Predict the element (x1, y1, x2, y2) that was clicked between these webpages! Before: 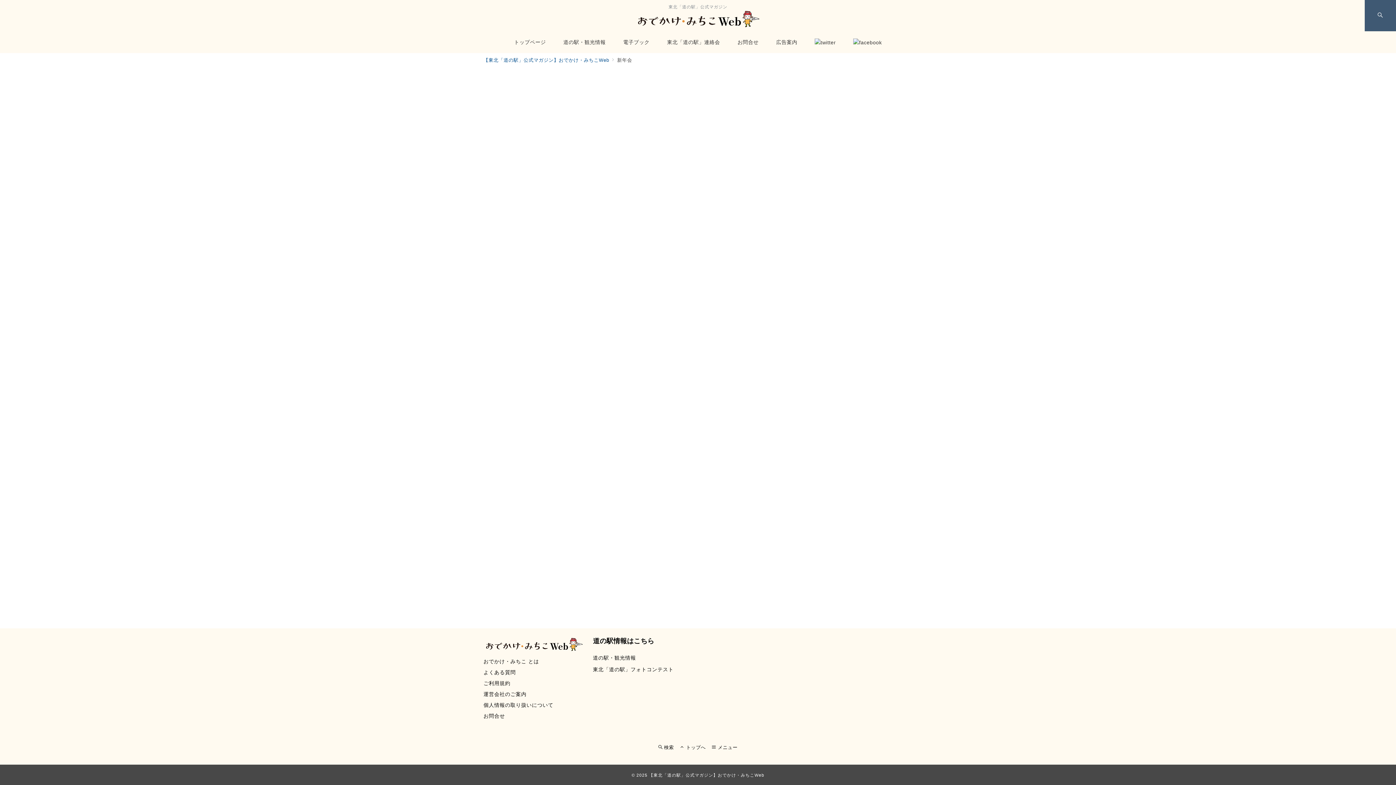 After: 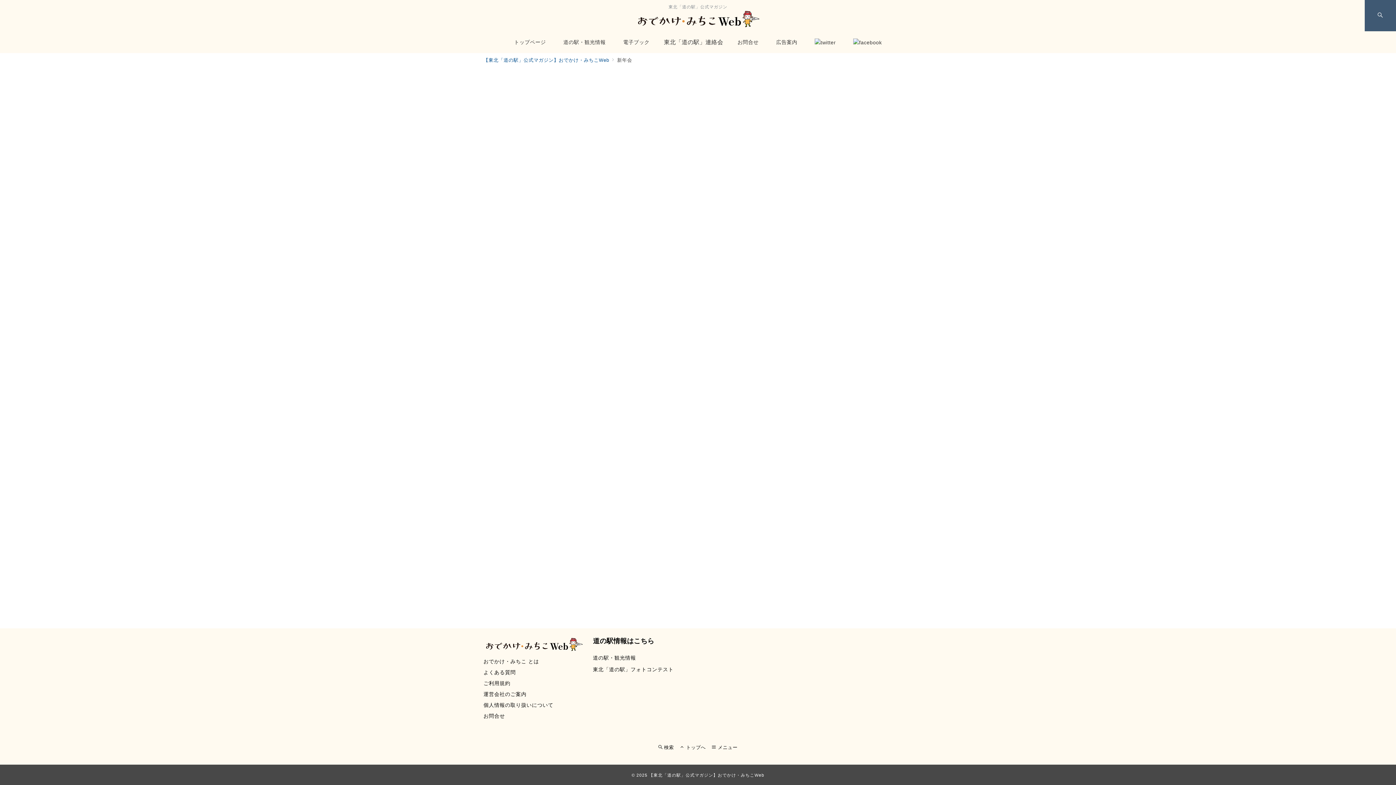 Action: label: 東北「道の駅」連絡会 bbox: (658, 31, 728, 53)